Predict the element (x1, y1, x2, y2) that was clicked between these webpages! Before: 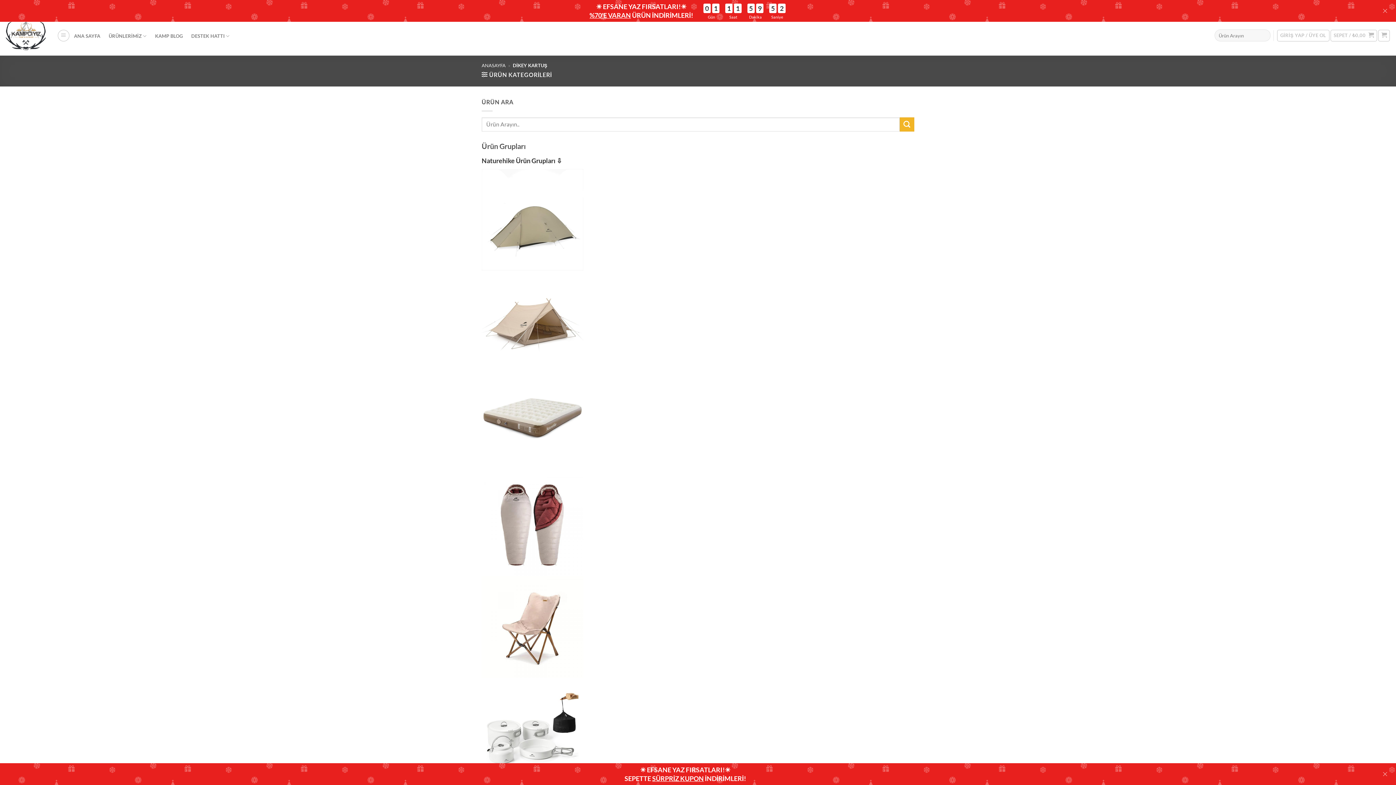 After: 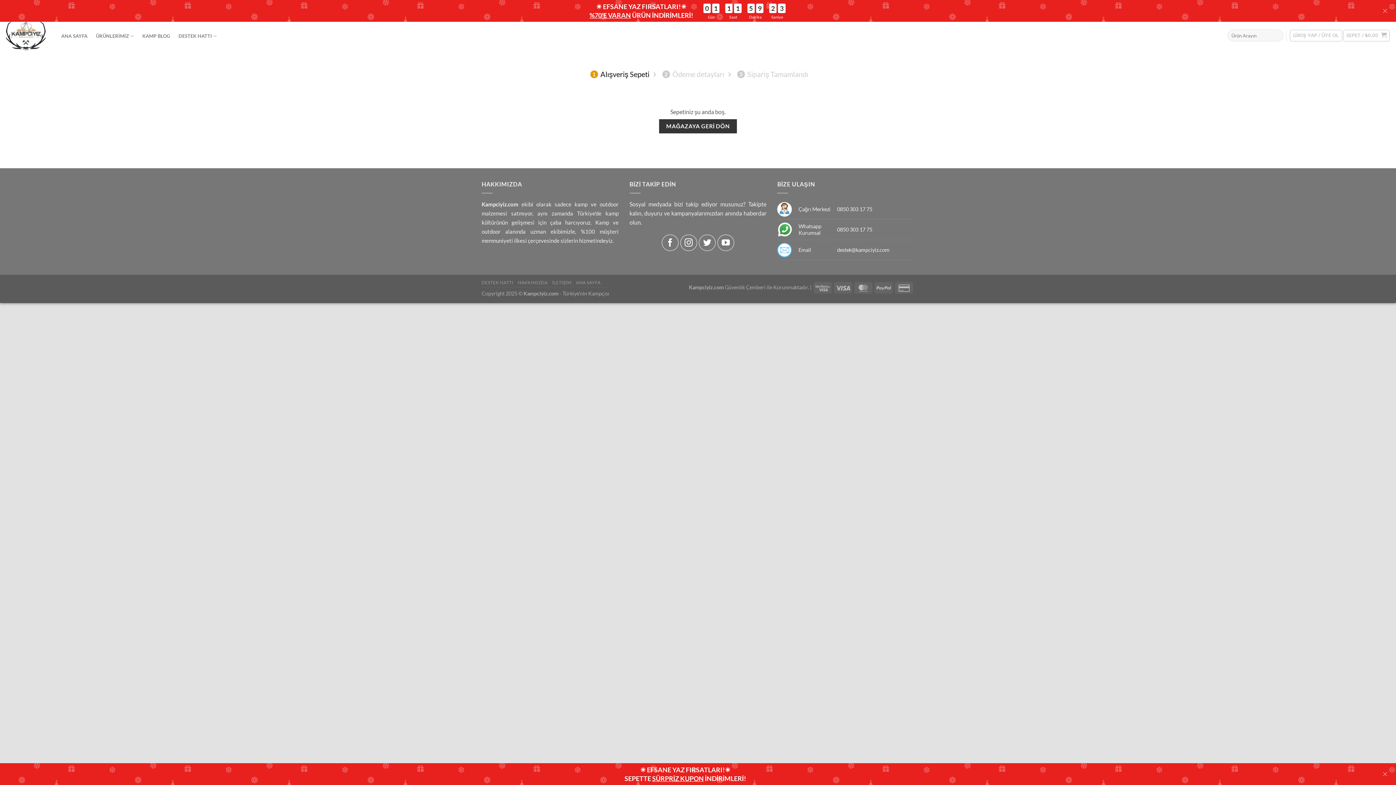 Action: bbox: (1330, 29, 1377, 41) label: SEPET / ₺0,00 